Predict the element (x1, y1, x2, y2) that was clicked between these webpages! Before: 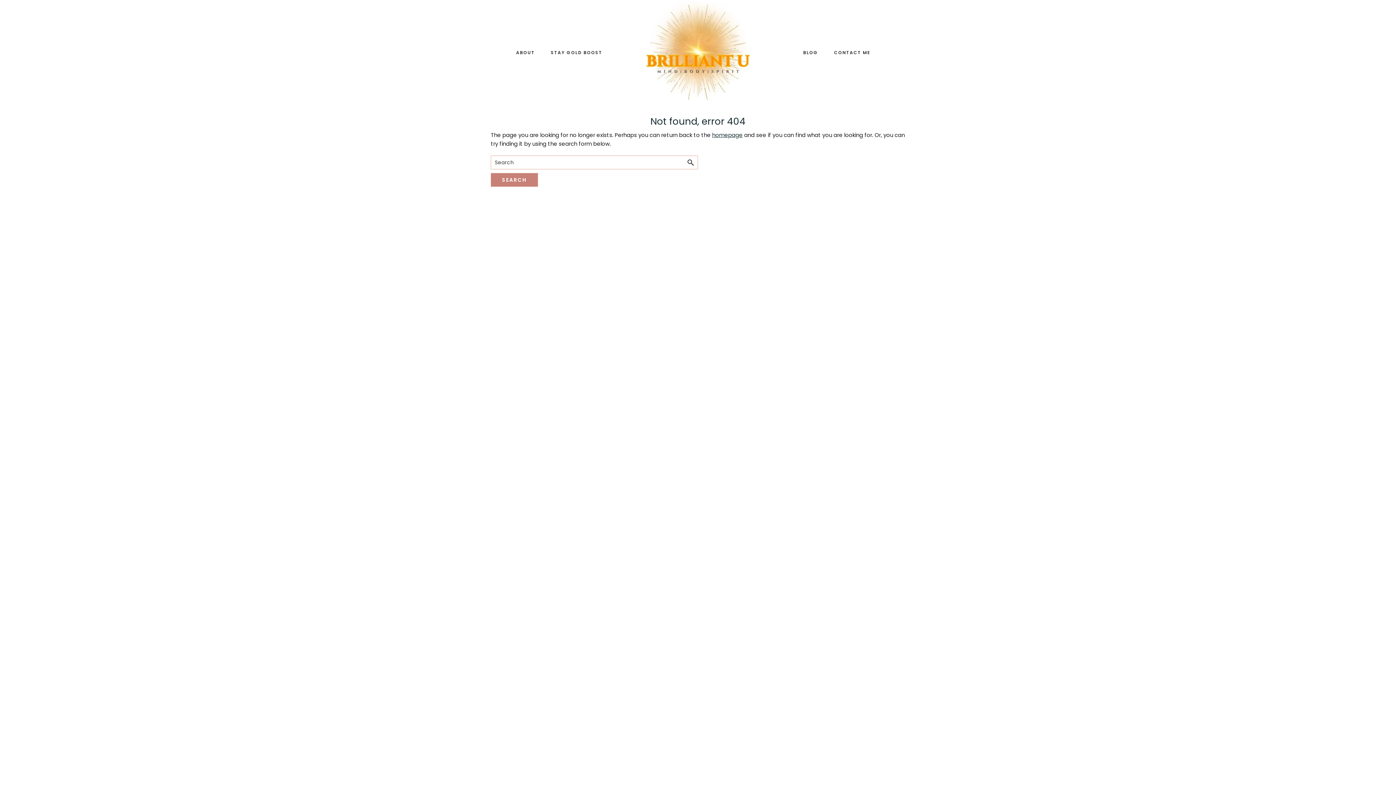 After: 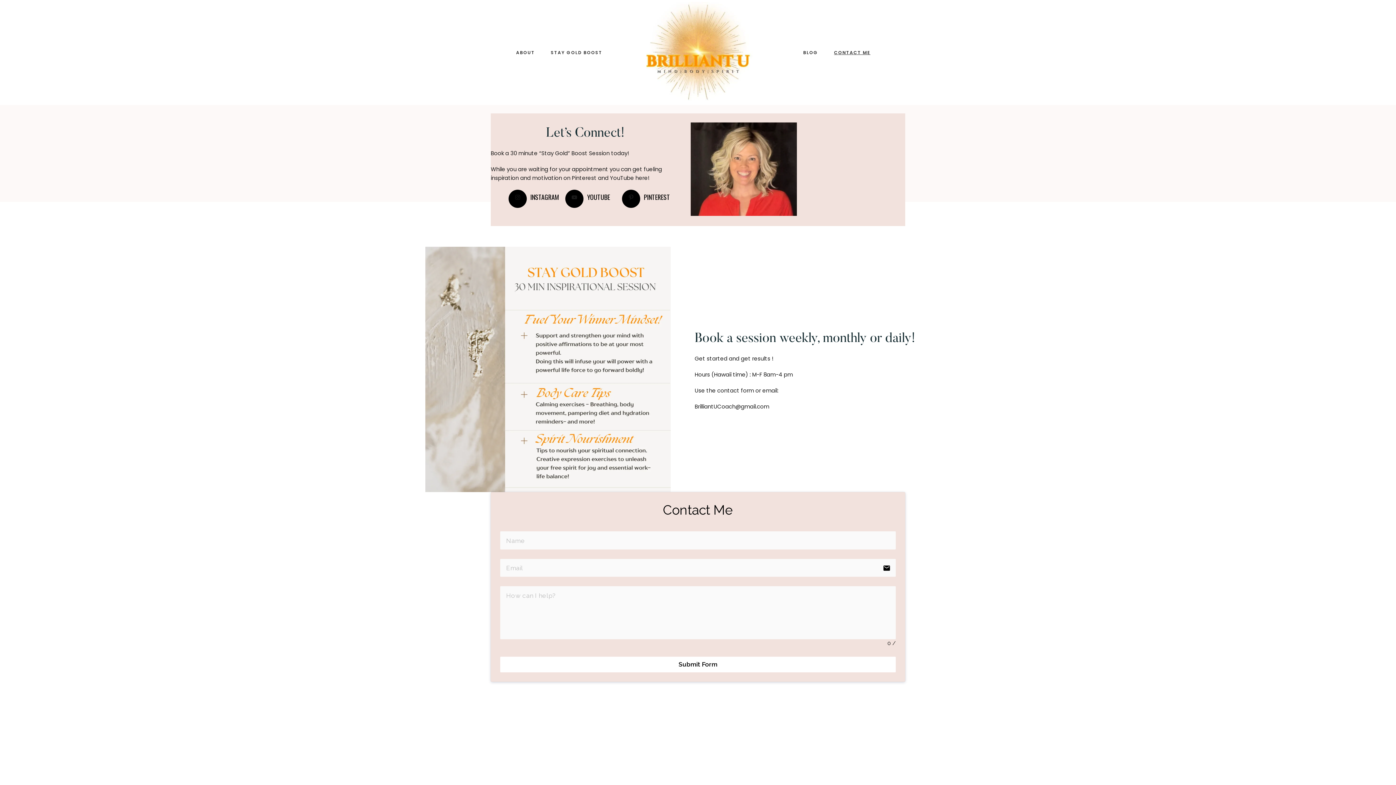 Action: bbox: (827, 47, 877, 57) label: CONTACT ME